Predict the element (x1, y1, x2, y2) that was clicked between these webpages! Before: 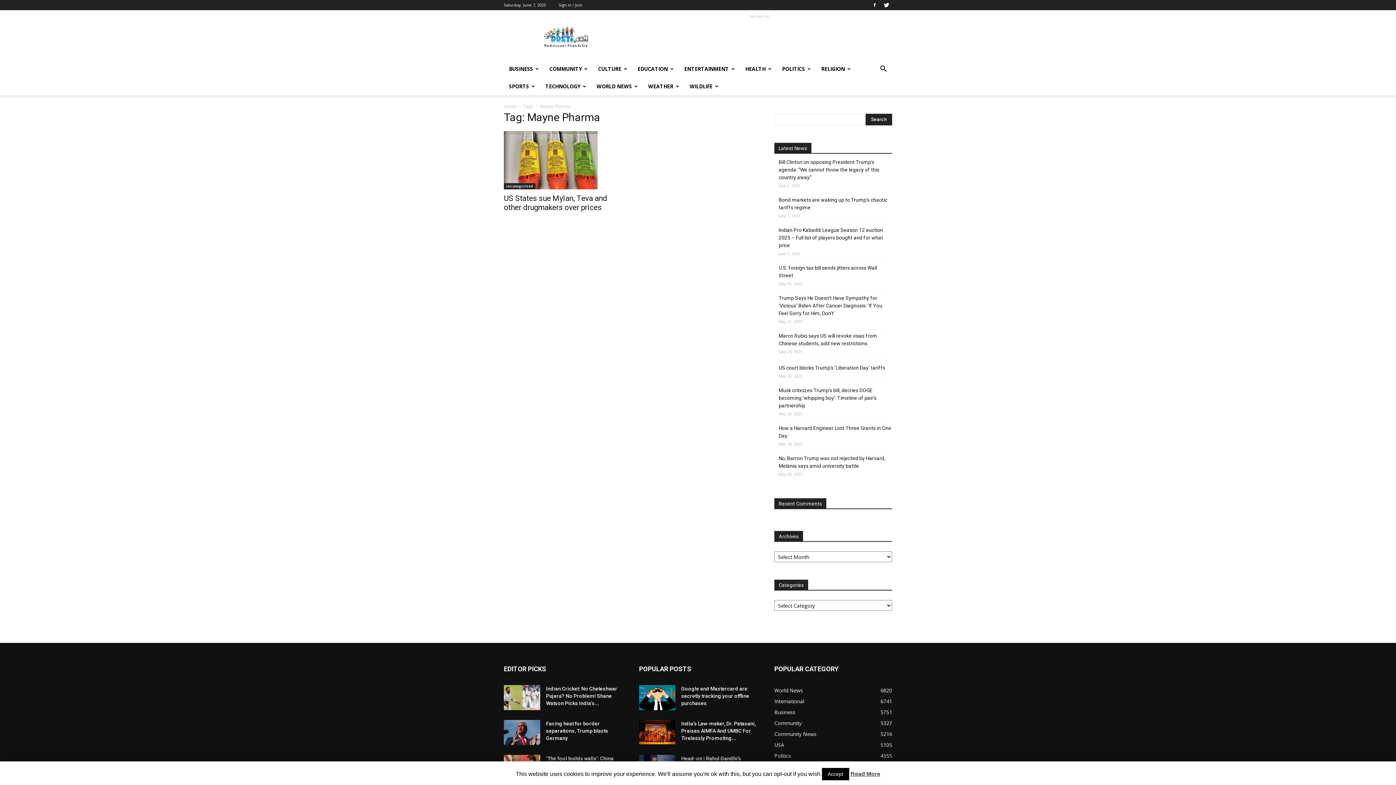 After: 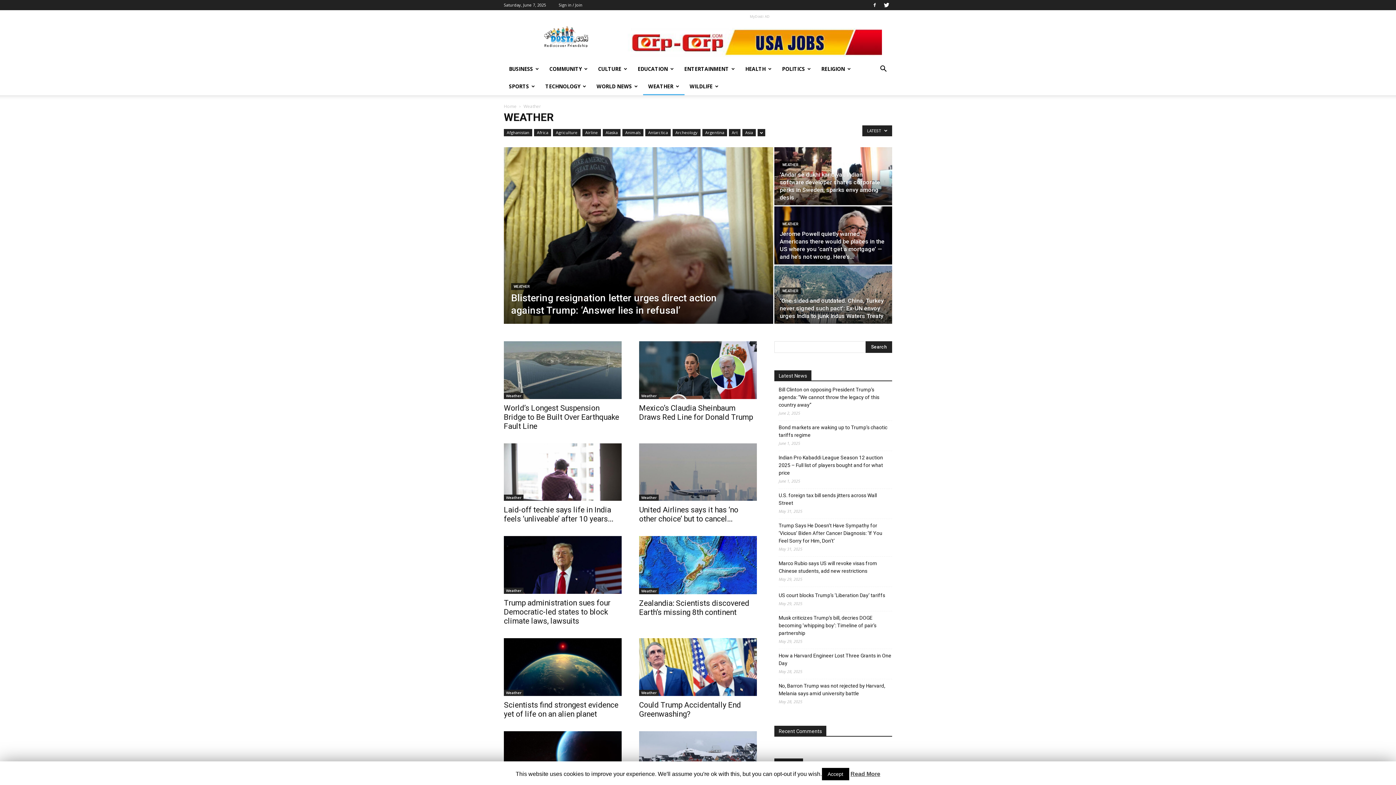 Action: label: WEATHER bbox: (643, 77, 684, 95)